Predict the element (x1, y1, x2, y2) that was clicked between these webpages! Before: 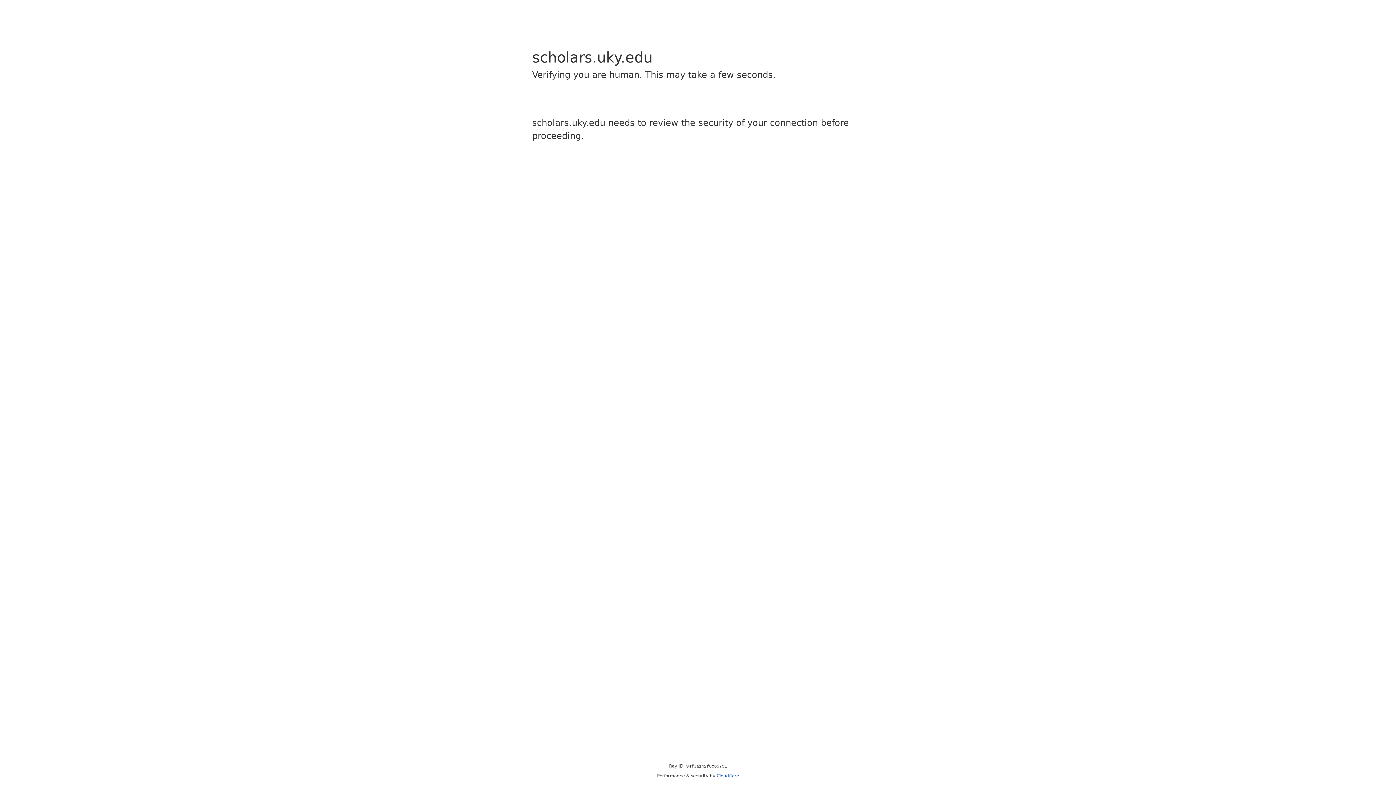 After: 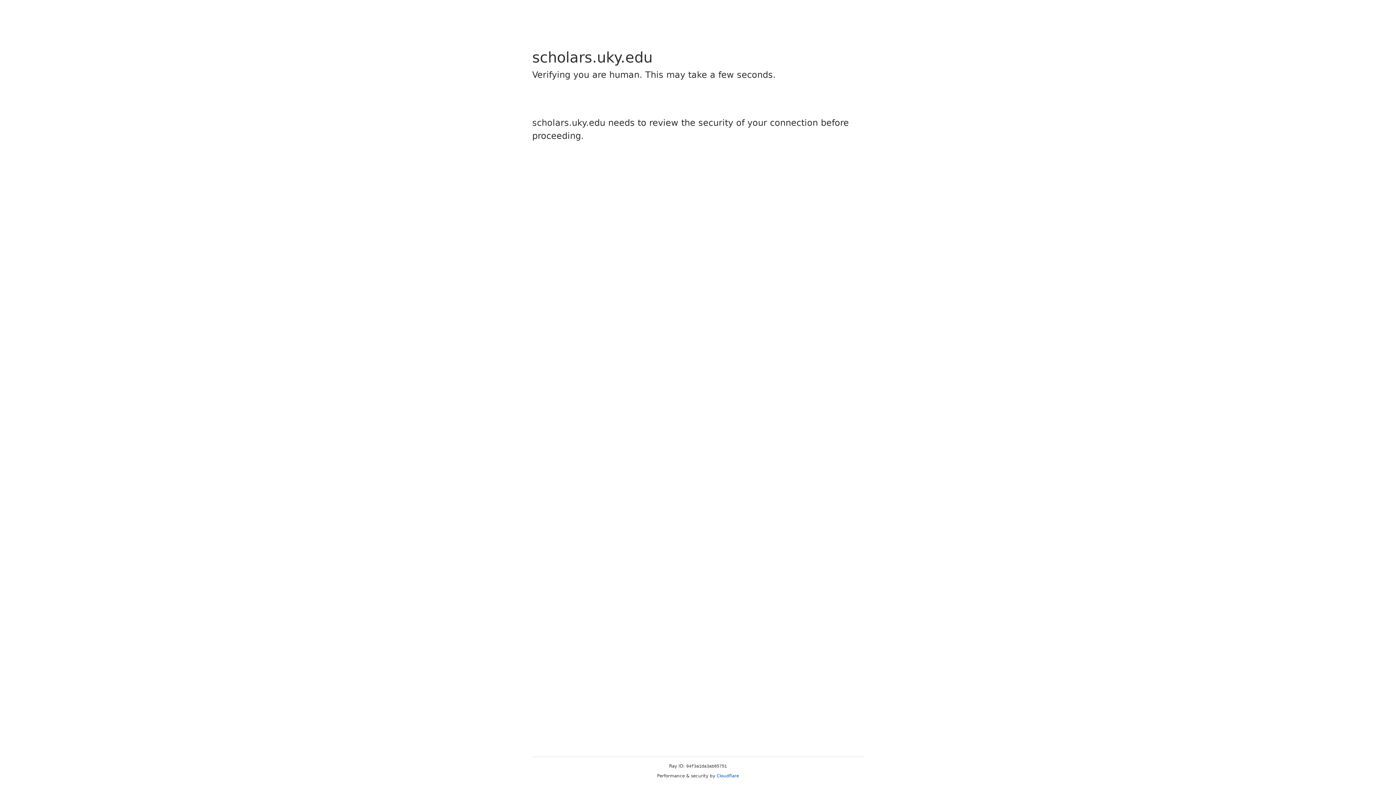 Action: label: Cloudflare bbox: (716, 773, 739, 778)